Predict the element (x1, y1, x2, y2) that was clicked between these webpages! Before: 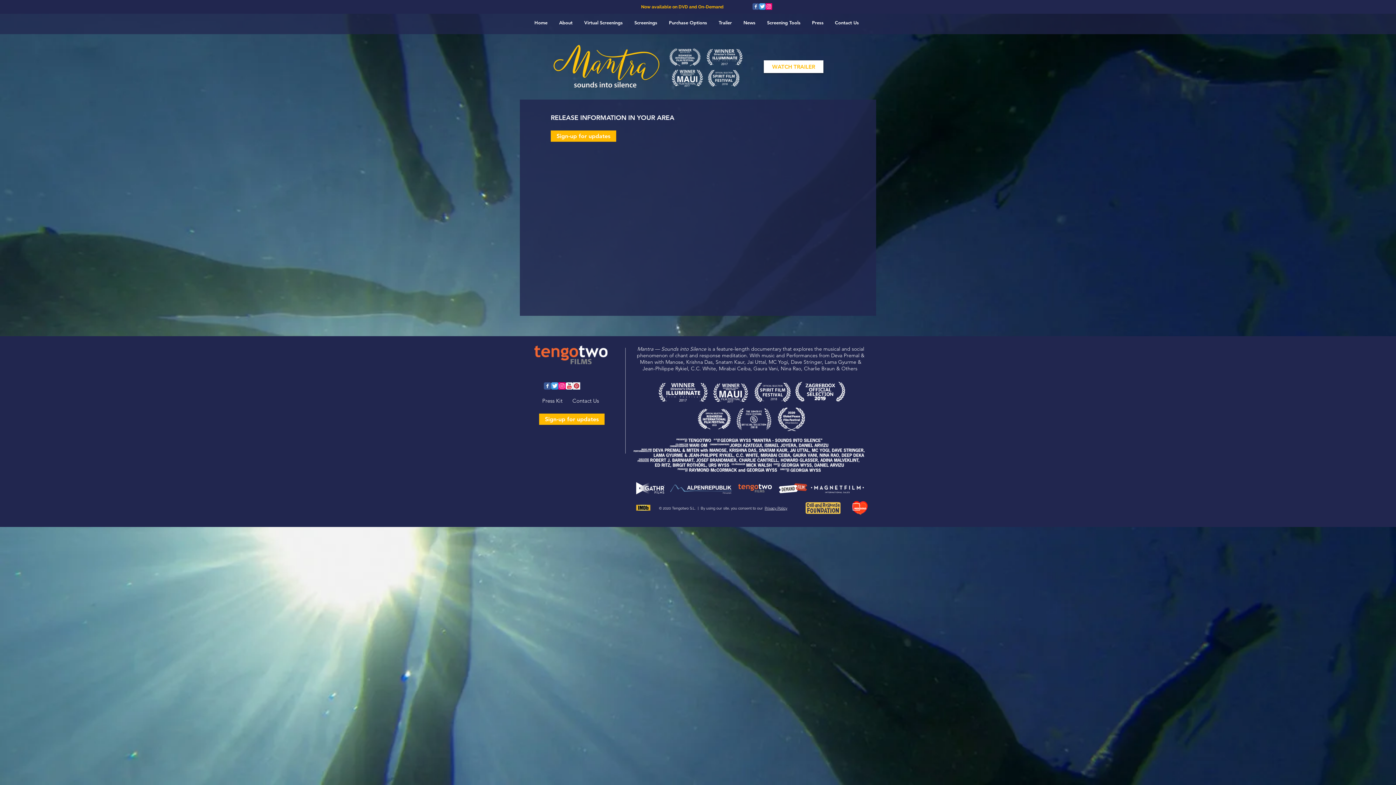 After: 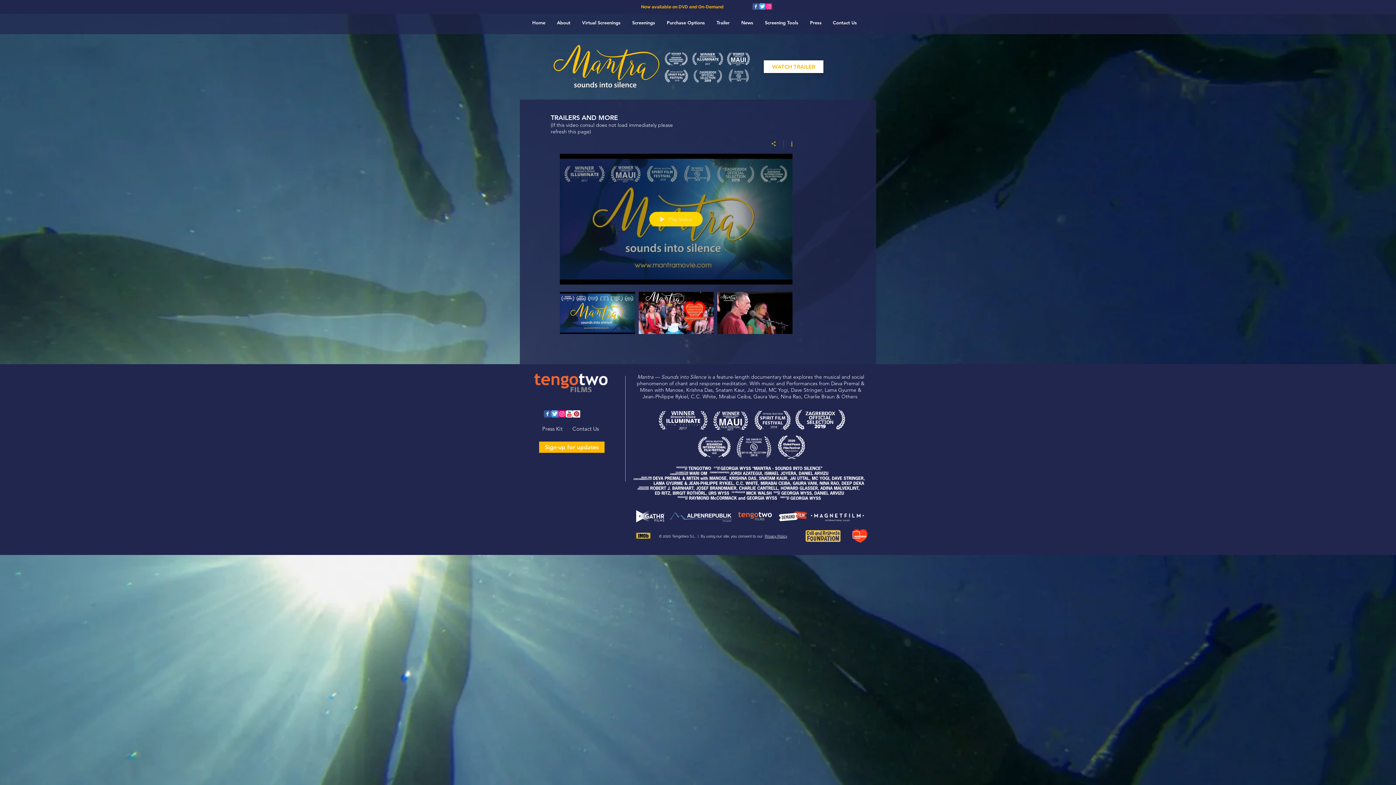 Action: bbox: (713, 19, 737, 25) label: Trailer